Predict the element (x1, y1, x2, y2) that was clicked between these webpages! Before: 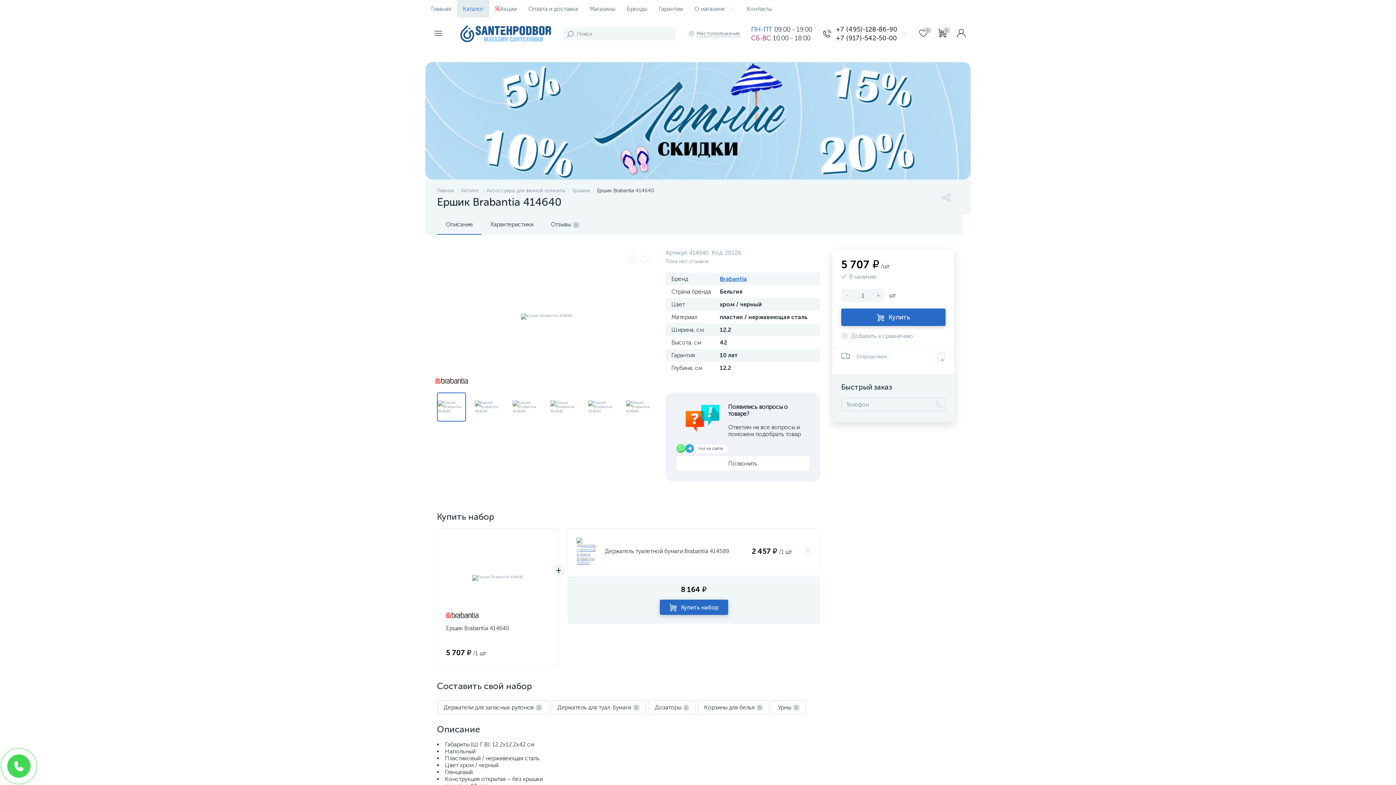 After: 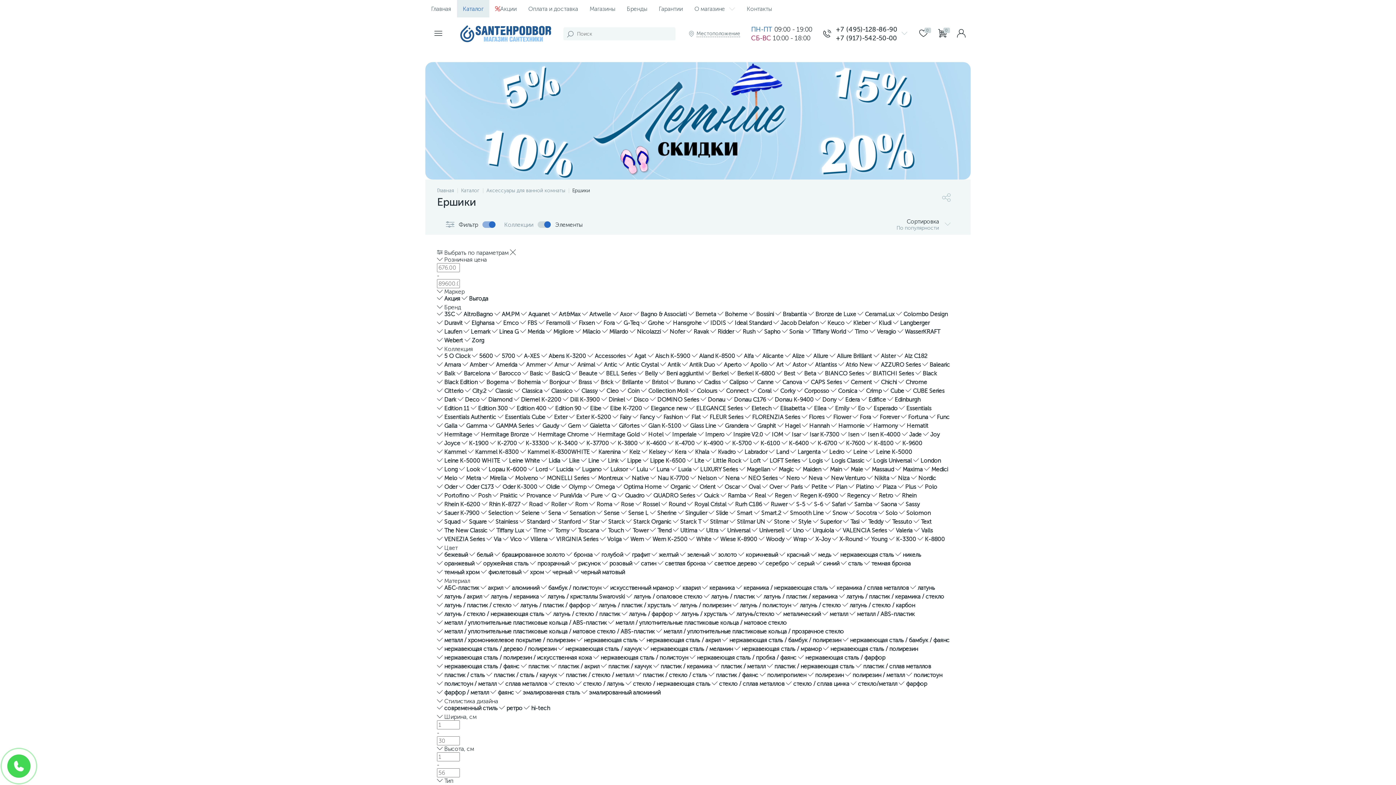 Action: label: Ершики bbox: (572, 187, 590, 193)